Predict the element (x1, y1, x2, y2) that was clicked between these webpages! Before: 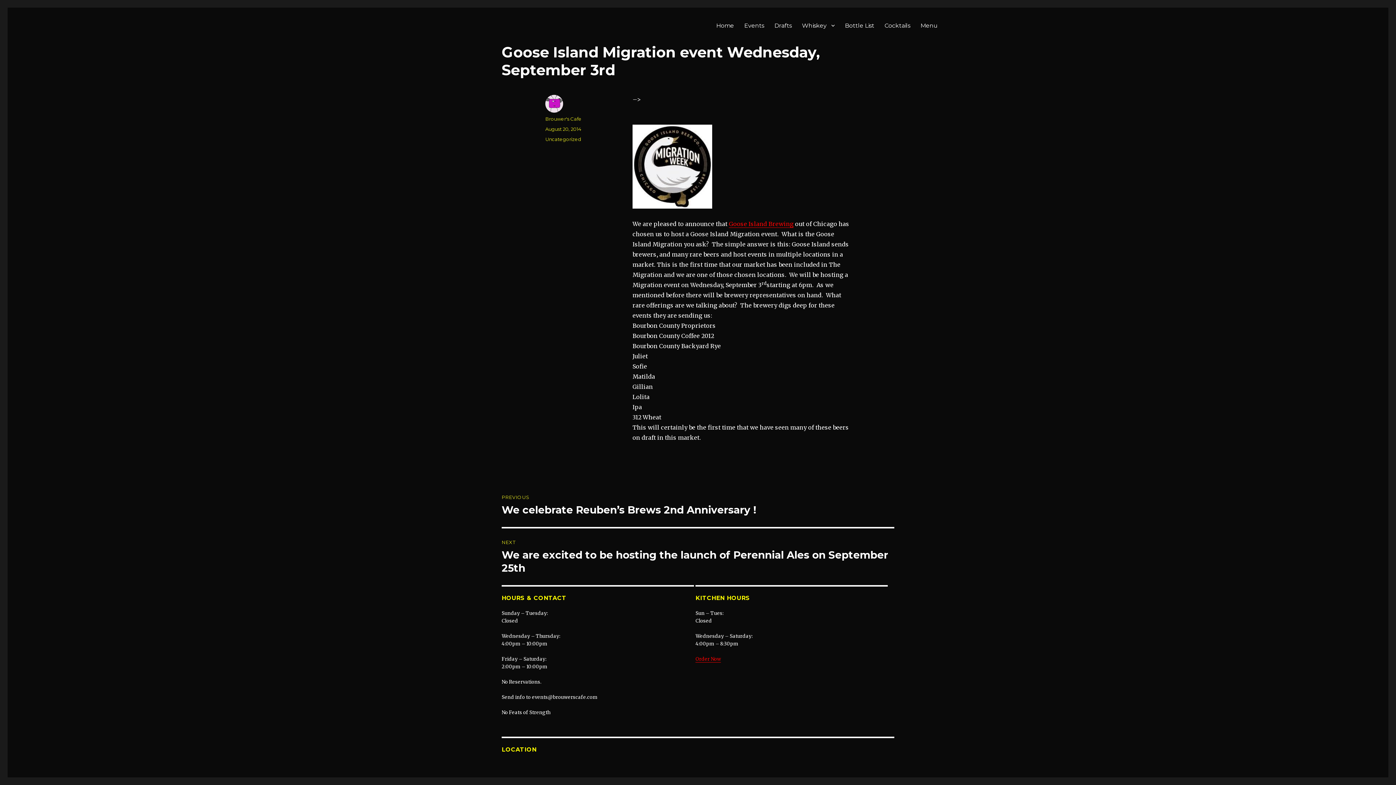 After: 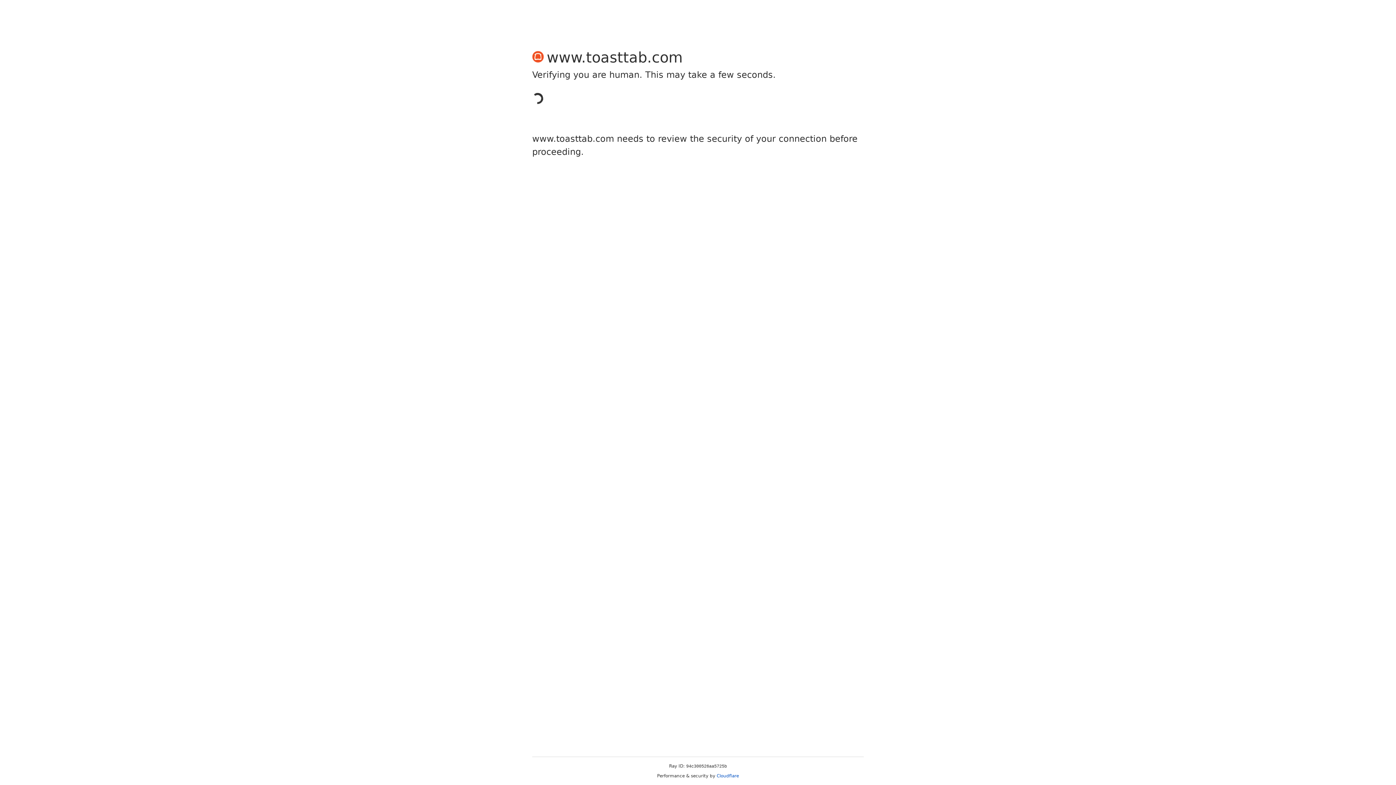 Action: bbox: (695, 656, 721, 662) label: Order Now